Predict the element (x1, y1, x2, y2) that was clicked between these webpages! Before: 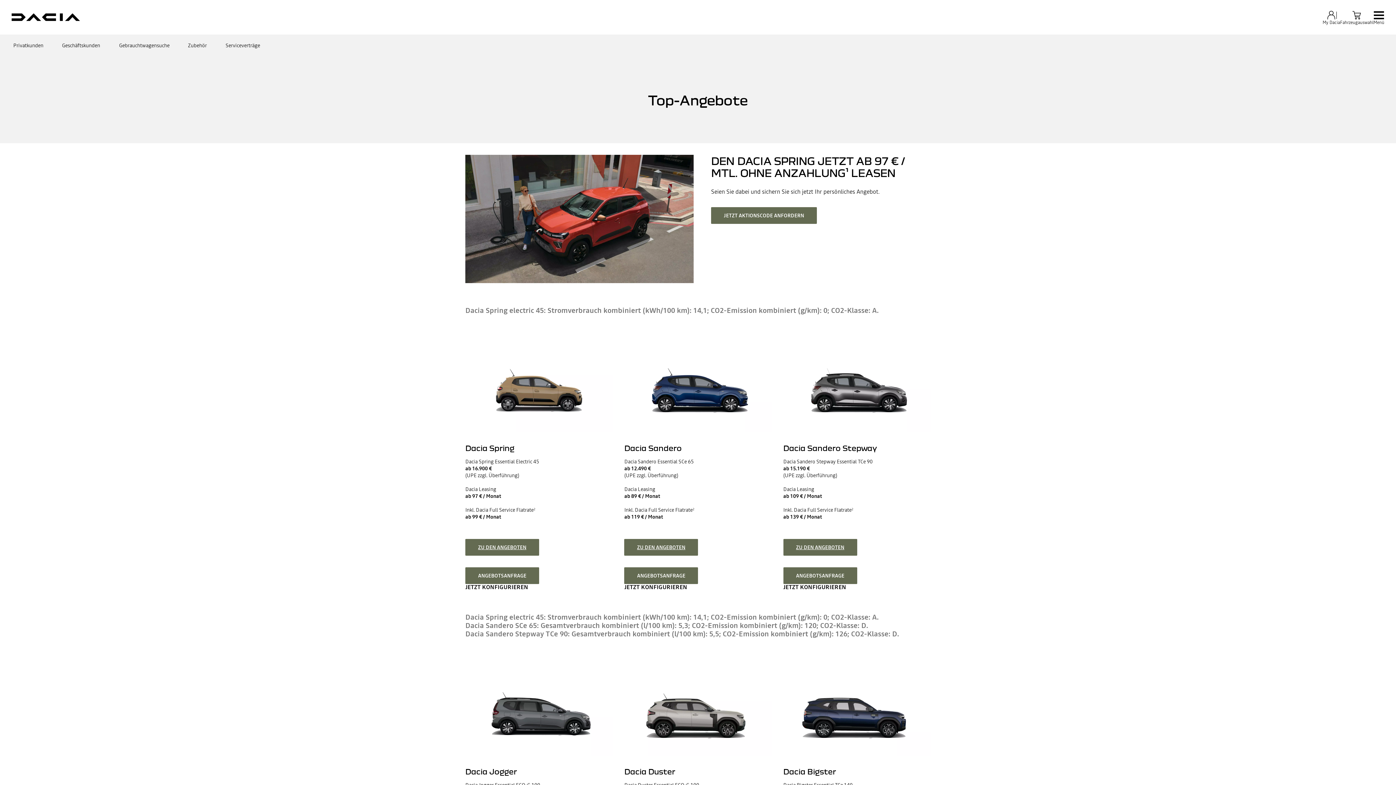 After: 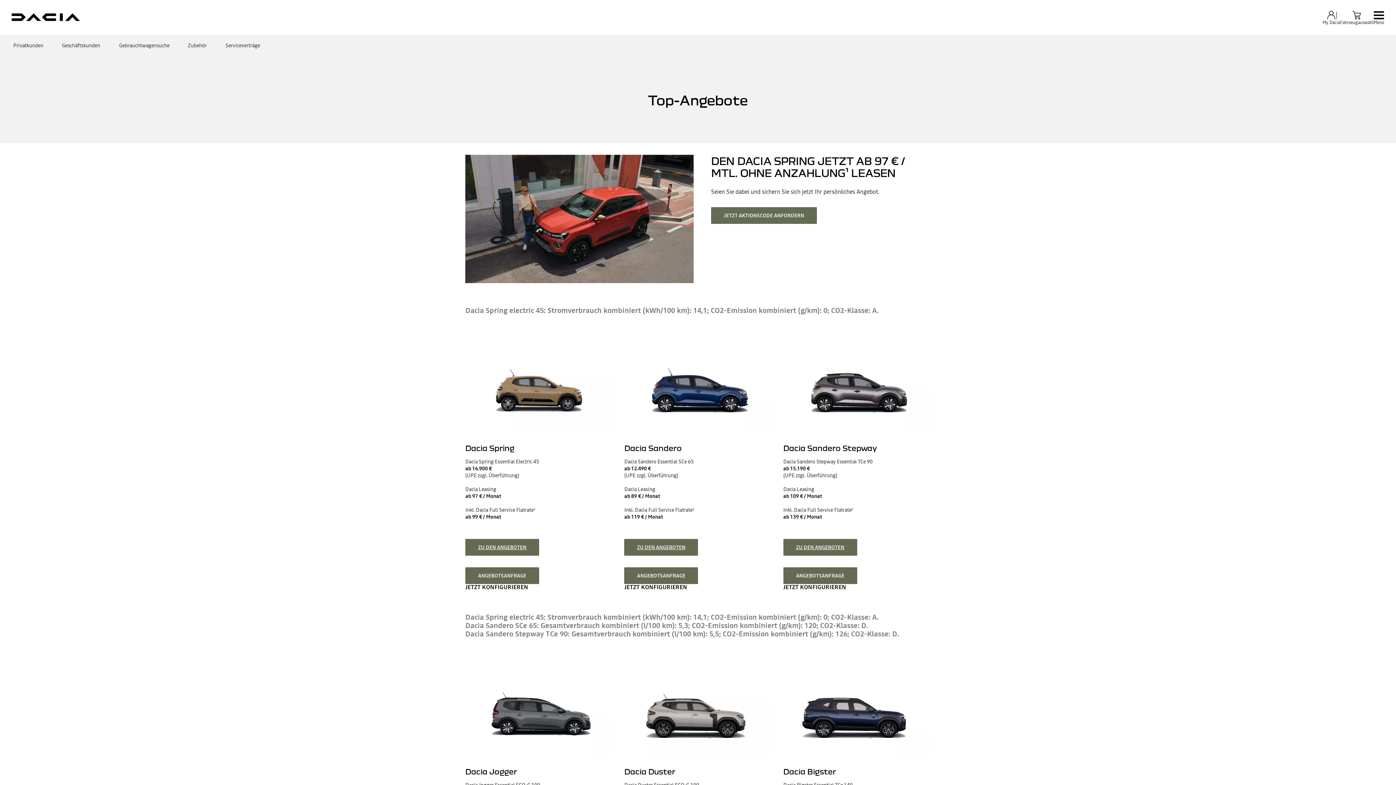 Action: bbox: (1322, 10, 1340, 24) label: My Dacia